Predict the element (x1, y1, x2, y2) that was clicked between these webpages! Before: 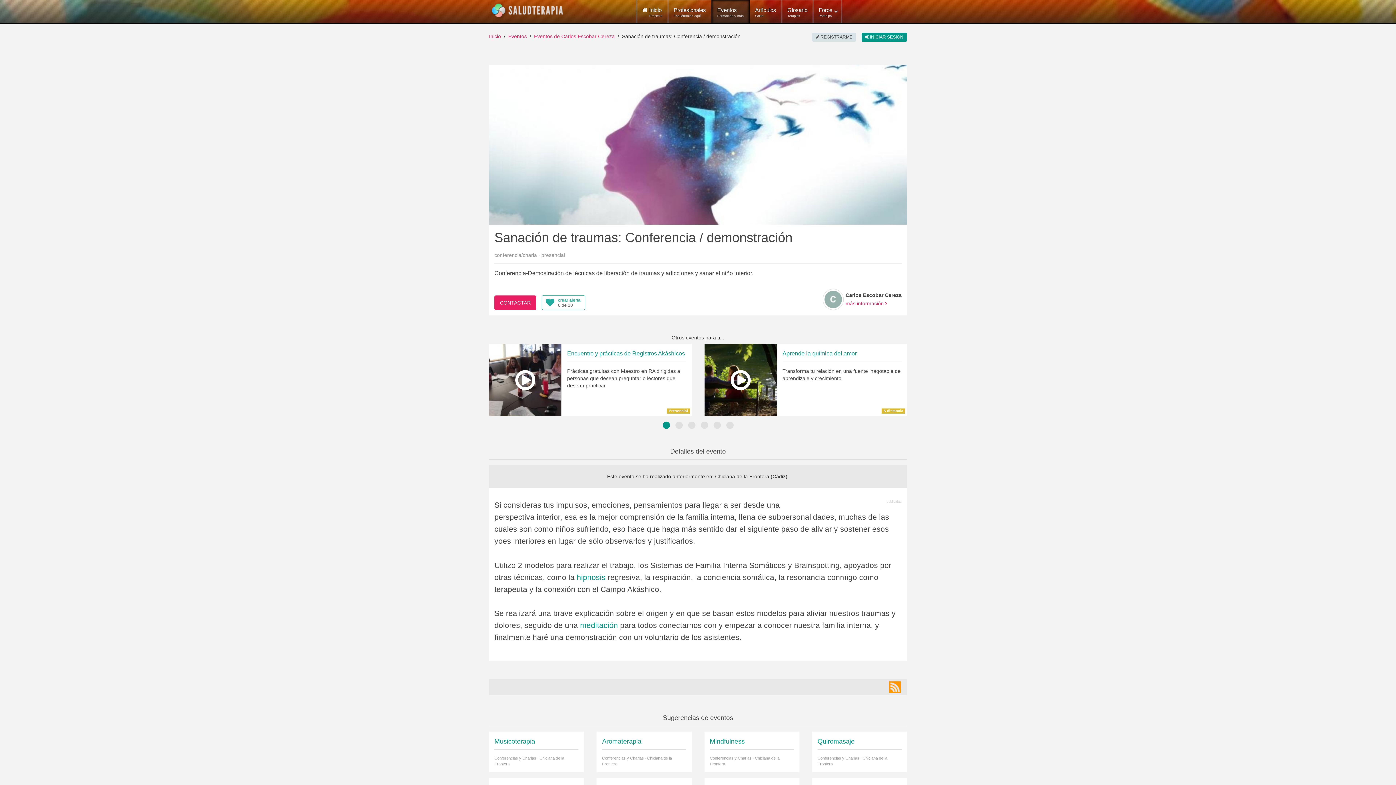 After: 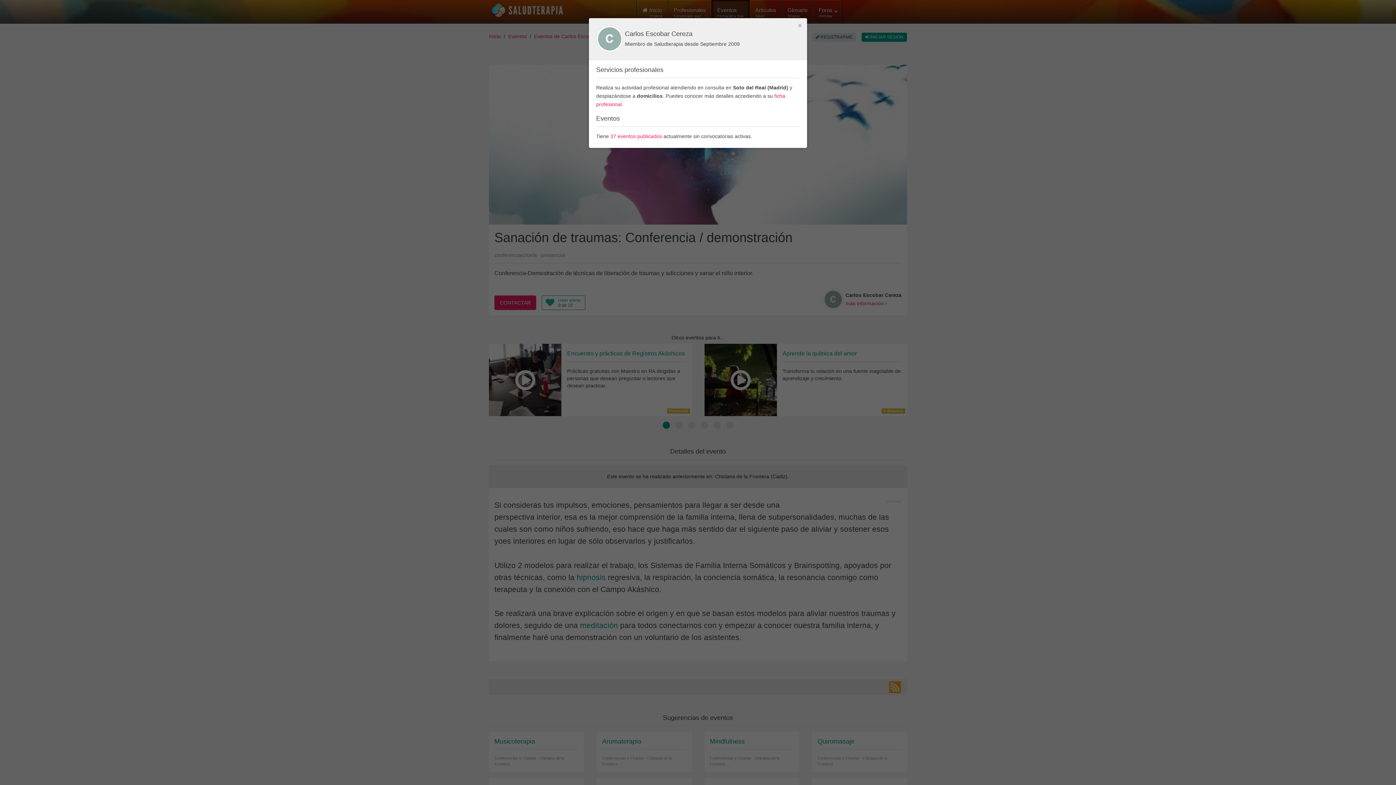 Action: bbox: (822, 289, 844, 310)